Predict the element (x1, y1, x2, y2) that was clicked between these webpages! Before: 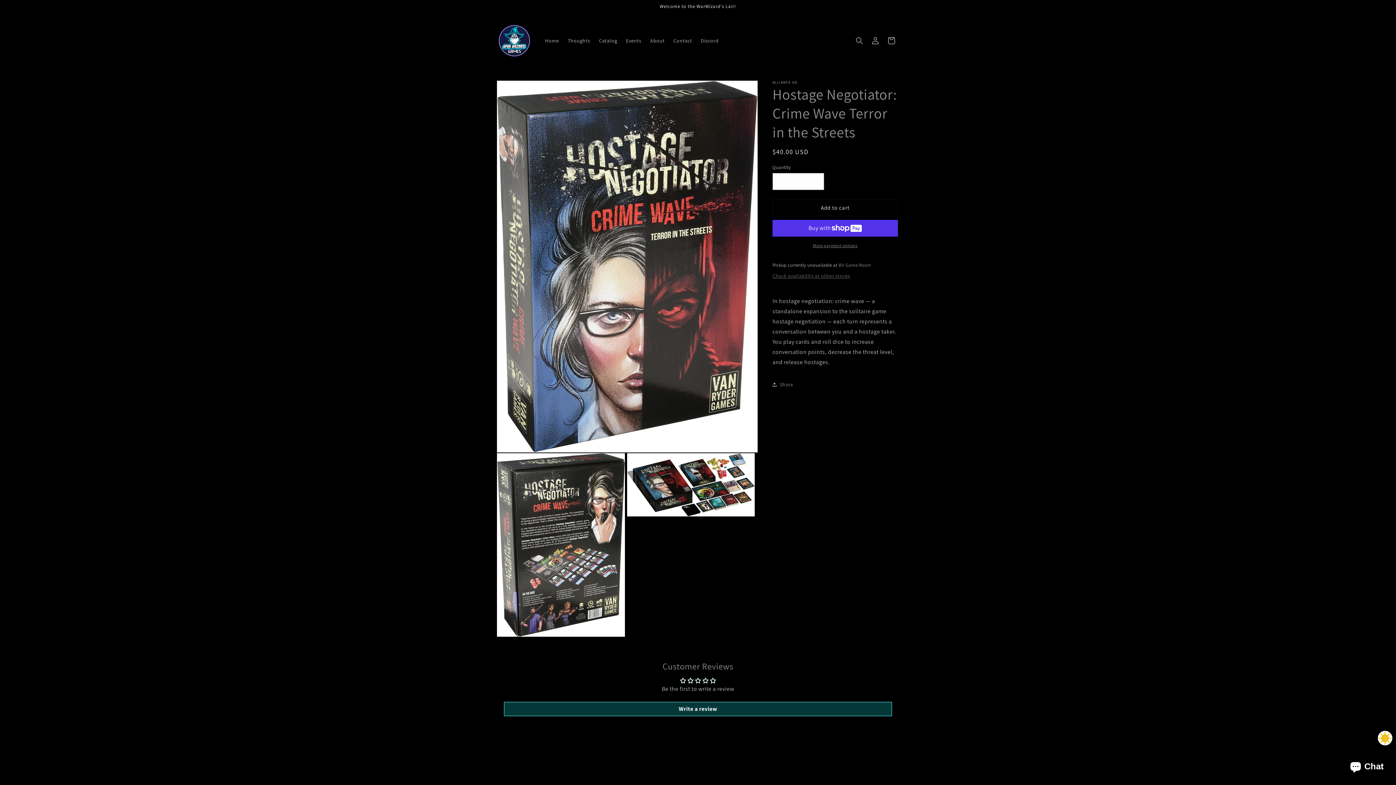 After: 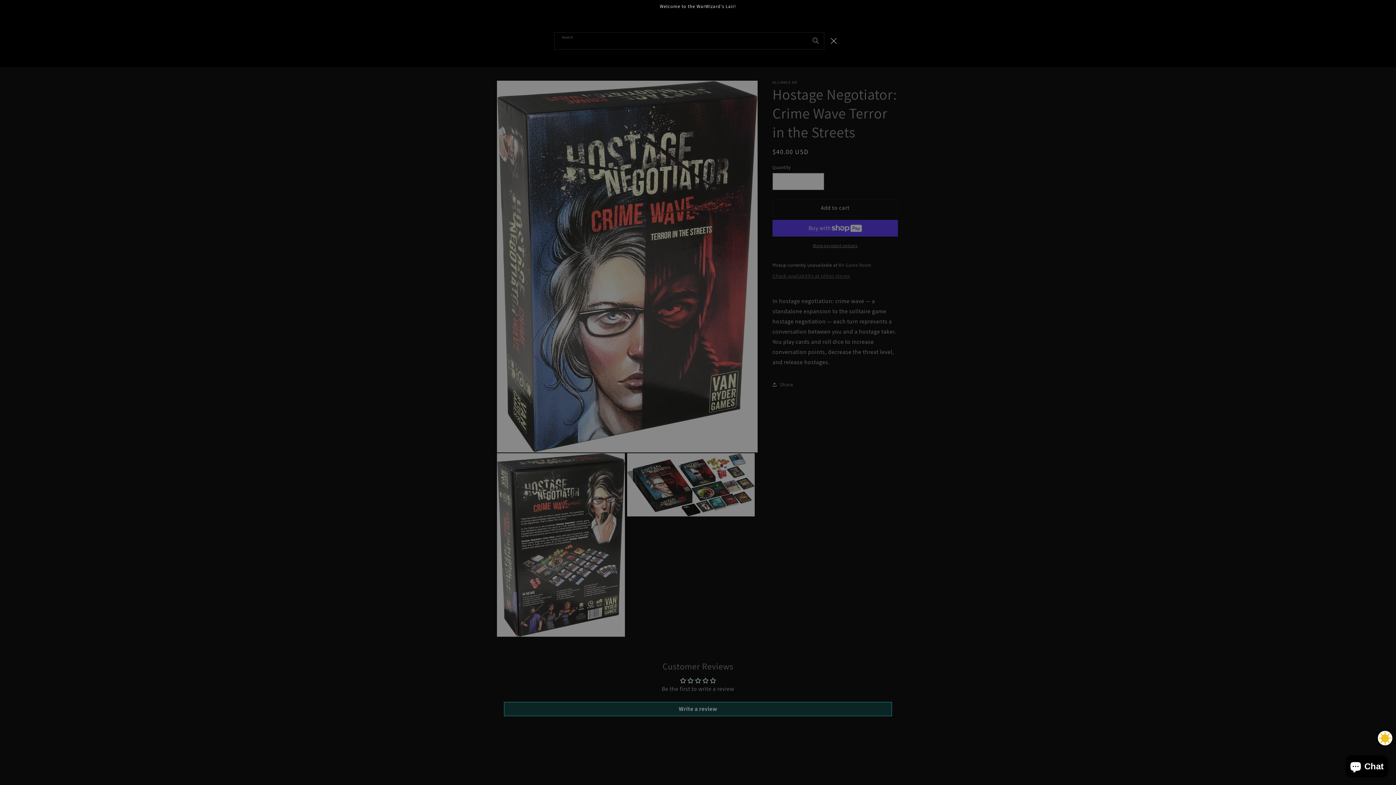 Action: label: Search bbox: (851, 32, 867, 48)